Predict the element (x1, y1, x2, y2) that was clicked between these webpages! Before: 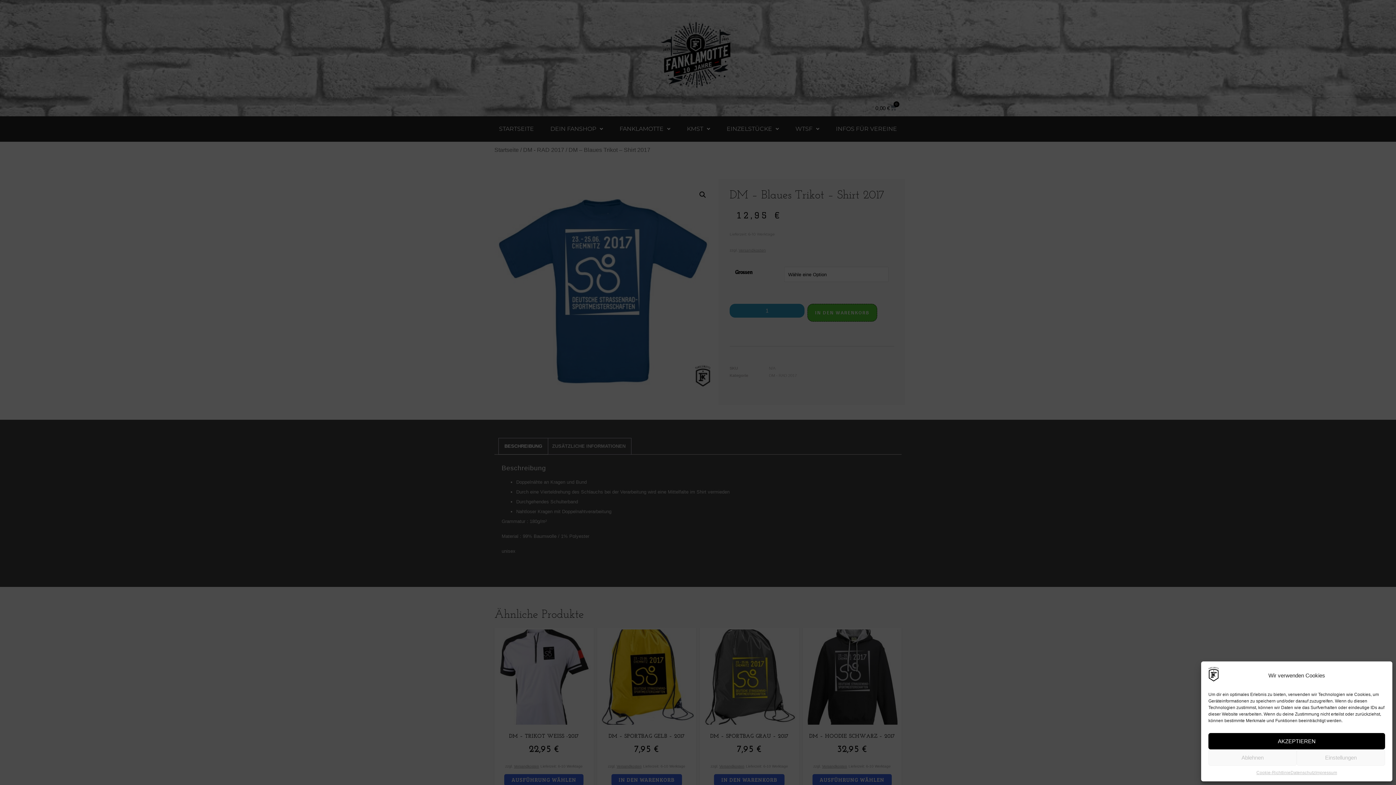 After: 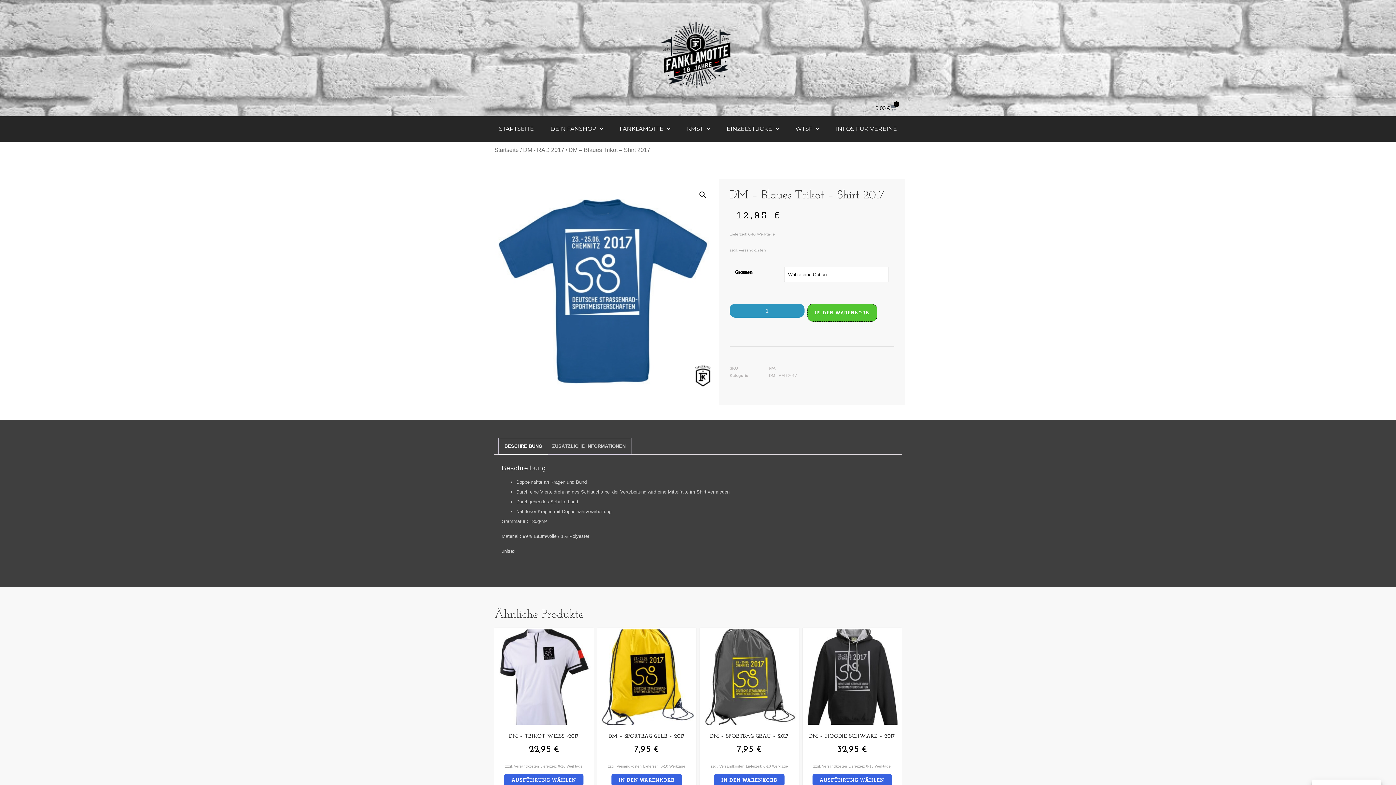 Action: label: Ablehnen bbox: (1208, 749, 1297, 766)